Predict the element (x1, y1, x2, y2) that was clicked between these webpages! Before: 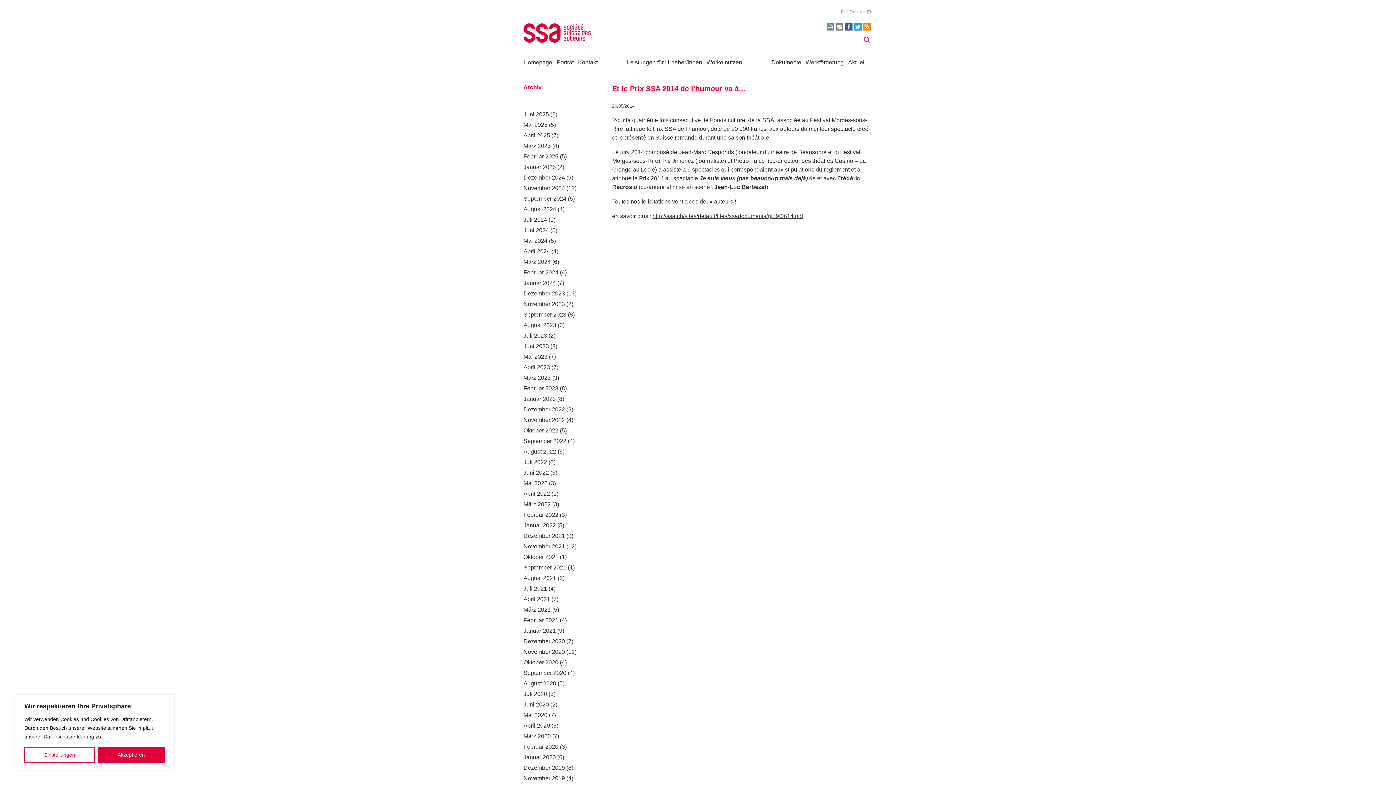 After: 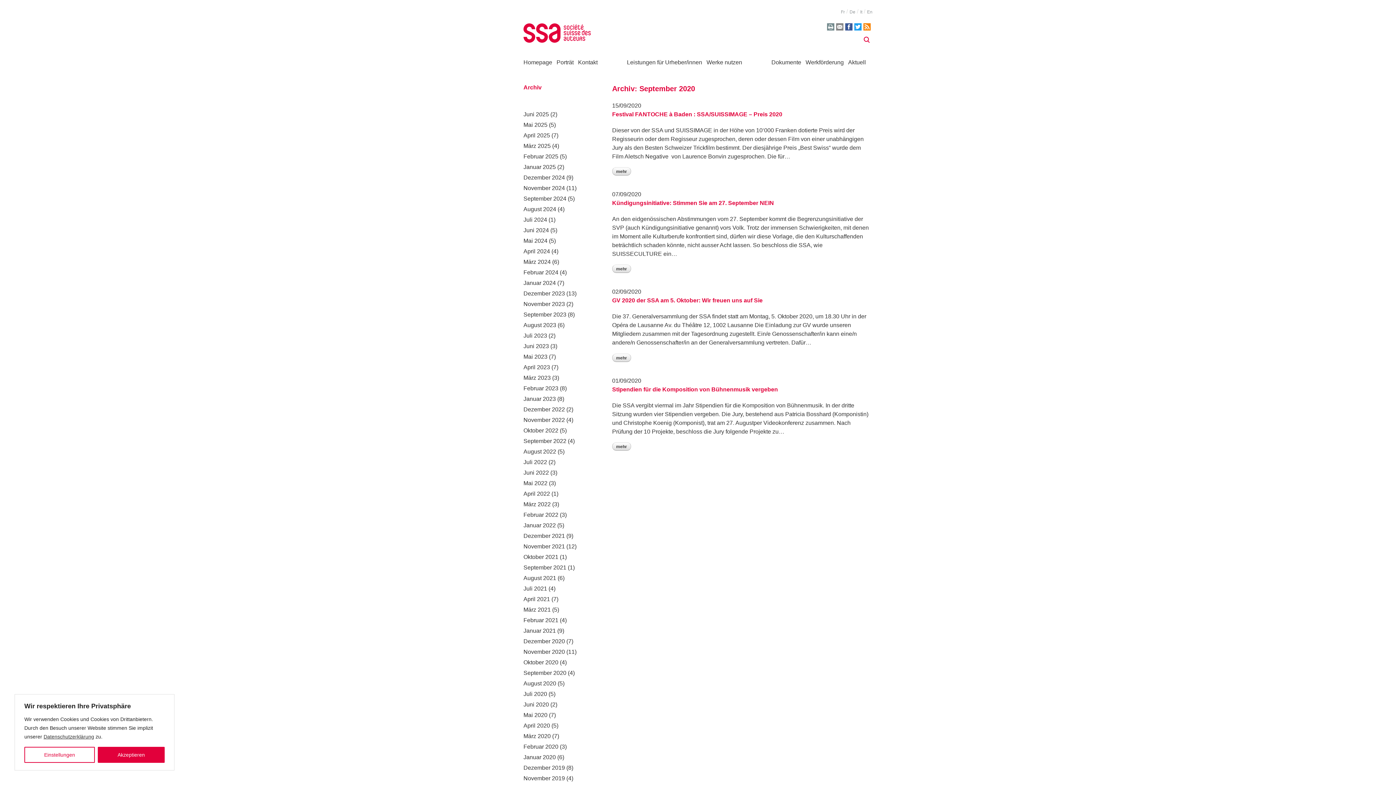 Action: label: September 2020 bbox: (523, 670, 566, 676)